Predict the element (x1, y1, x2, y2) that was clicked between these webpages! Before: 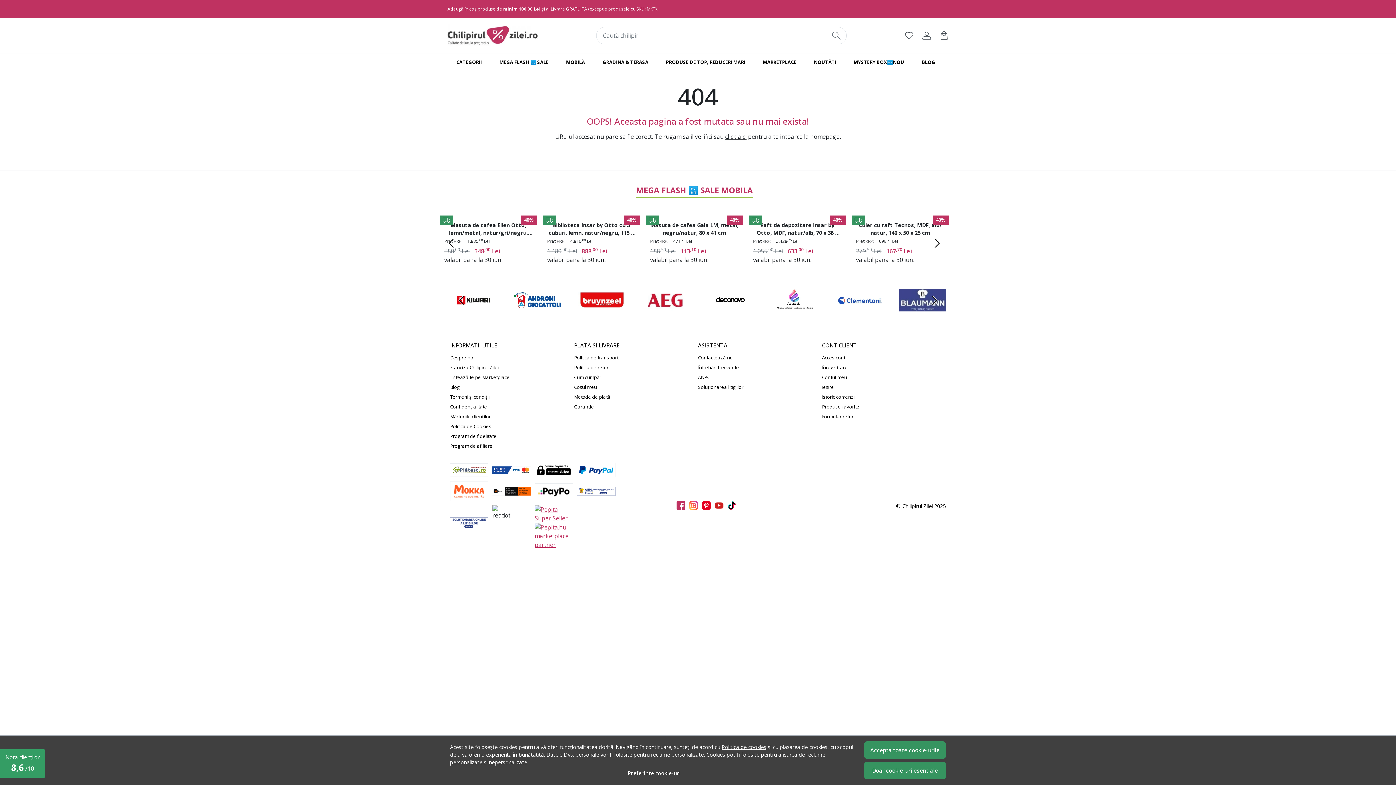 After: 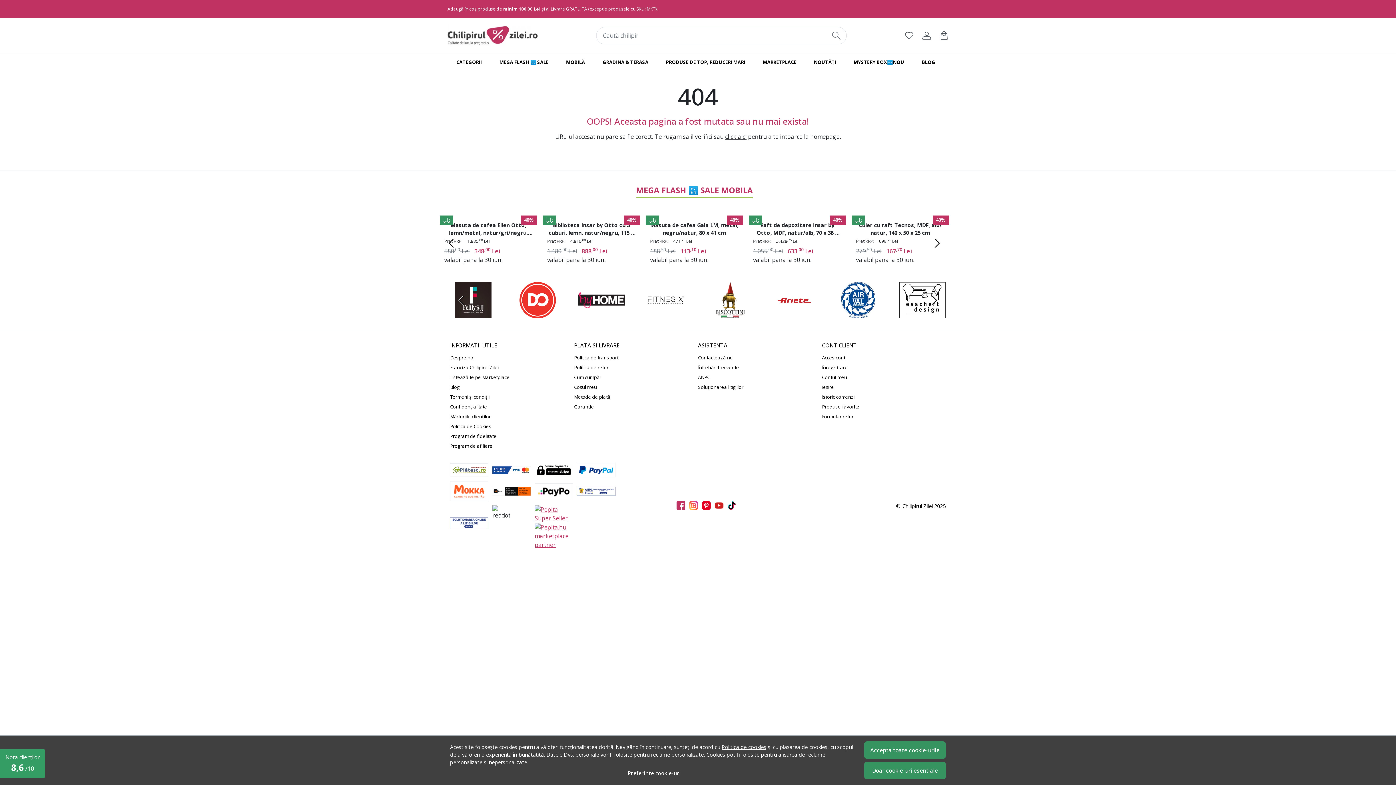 Action: bbox: (456, 294, 467, 306) label: Go to last slide